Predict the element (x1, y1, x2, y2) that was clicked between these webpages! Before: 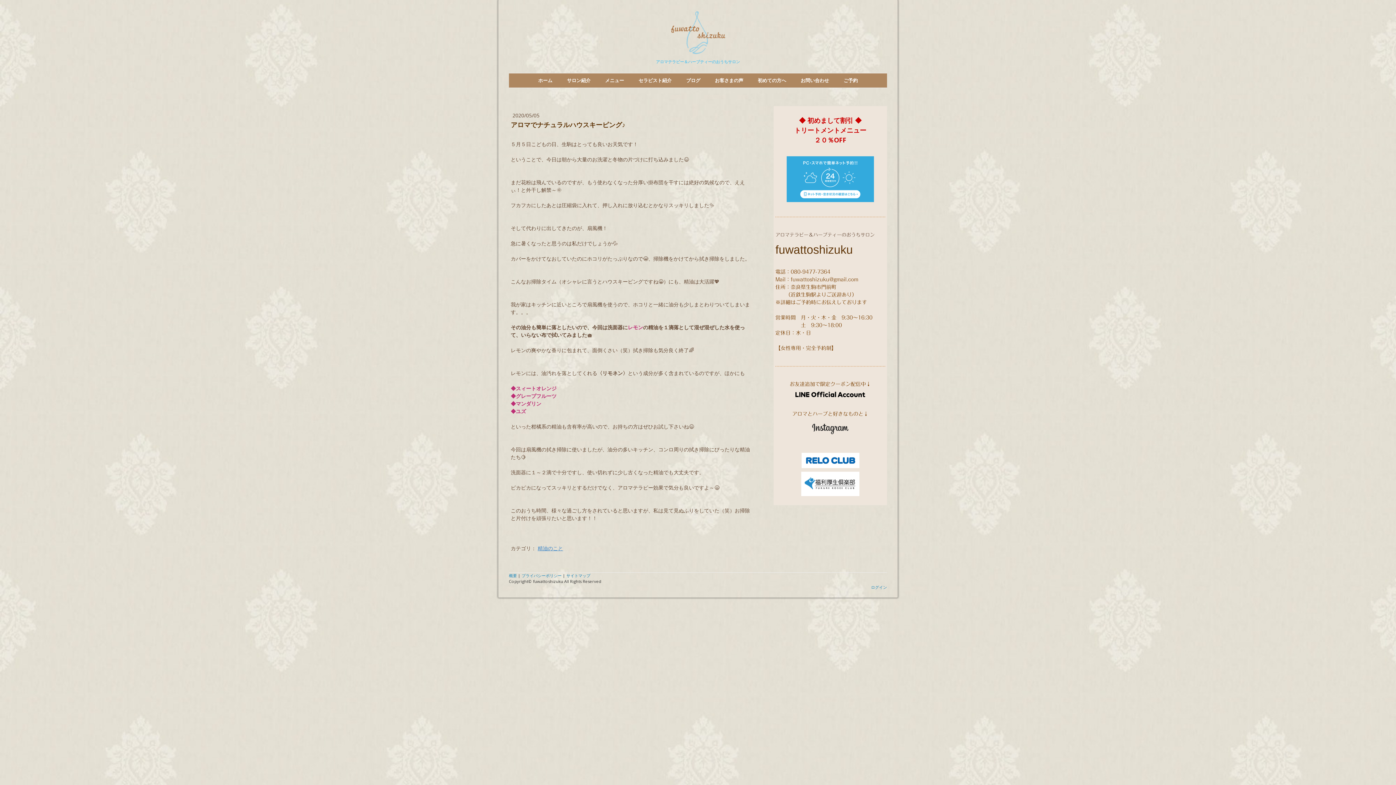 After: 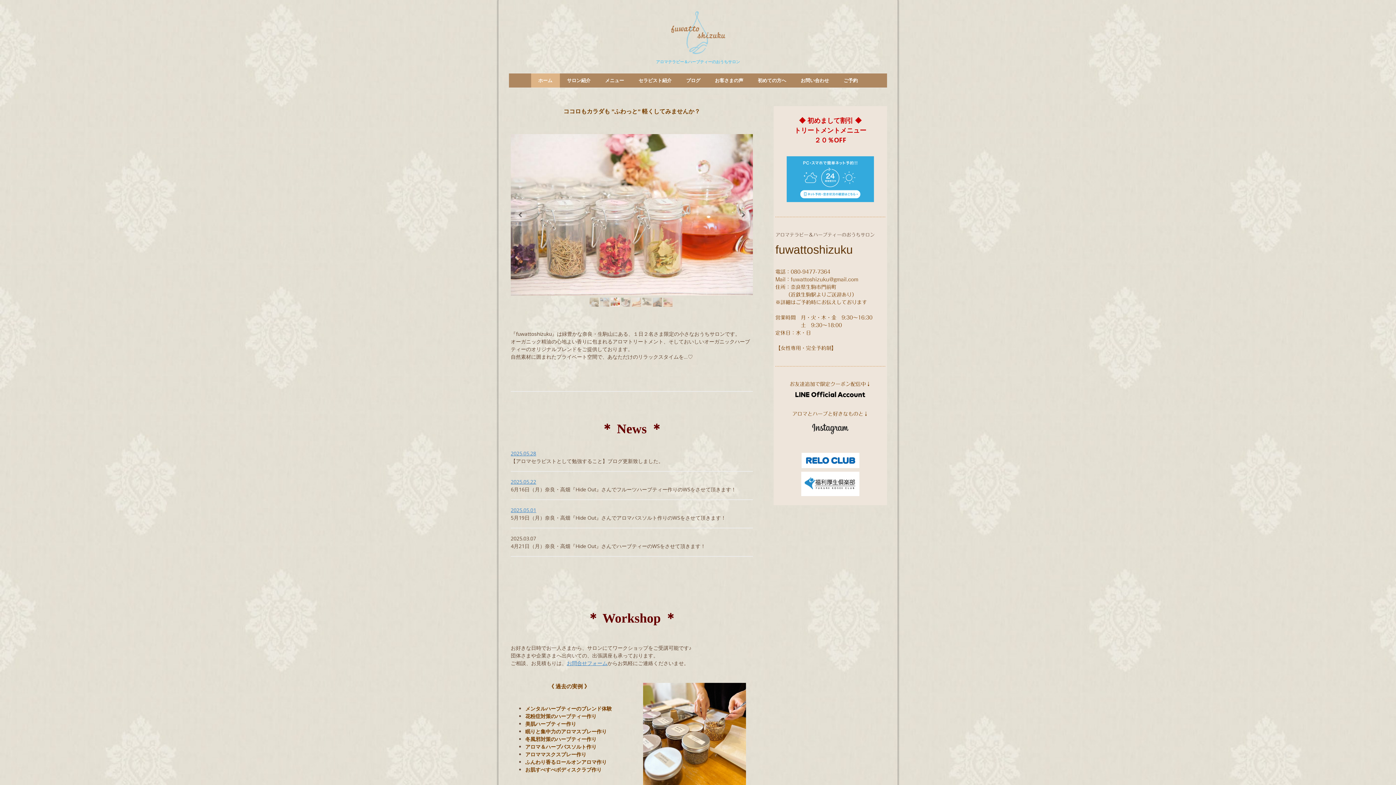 Action: bbox: (667, 8, 728, 15)